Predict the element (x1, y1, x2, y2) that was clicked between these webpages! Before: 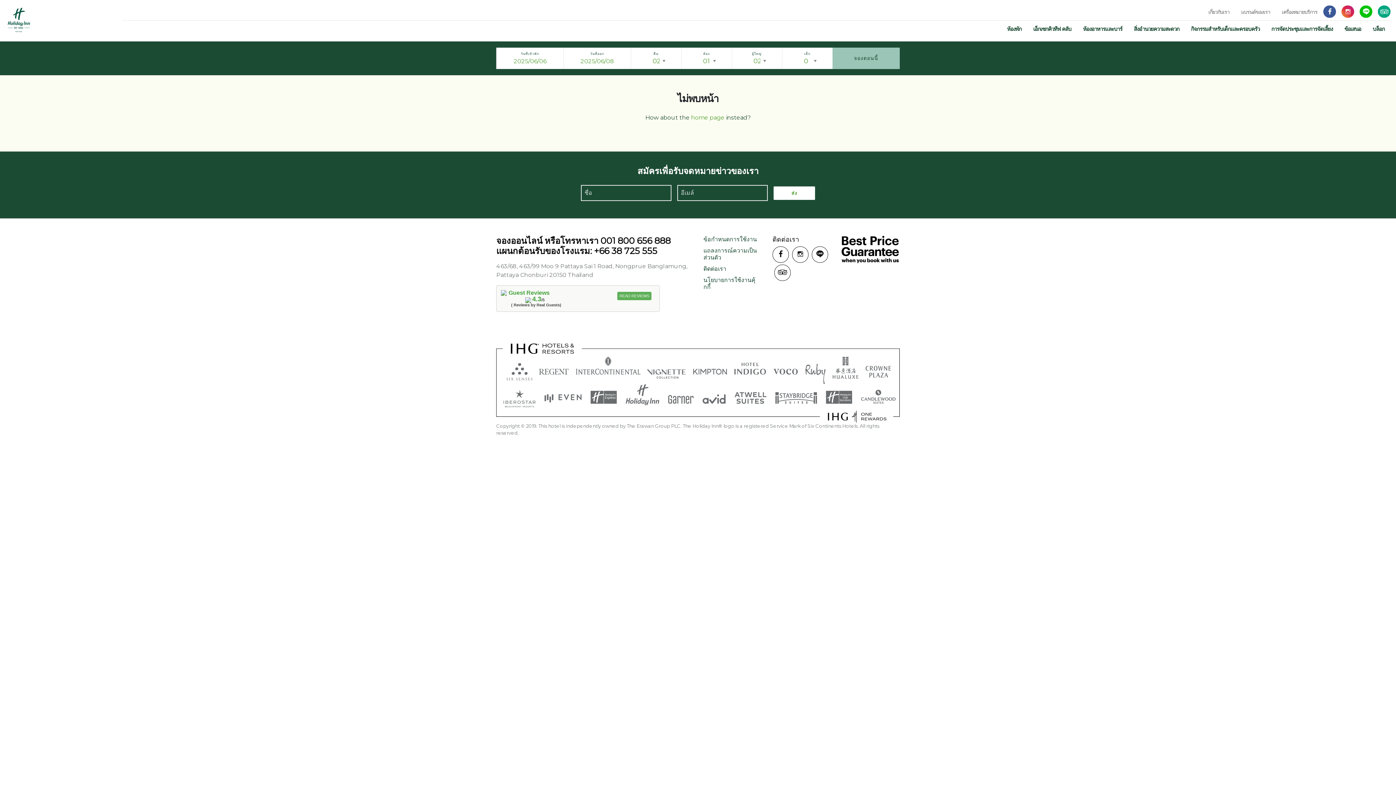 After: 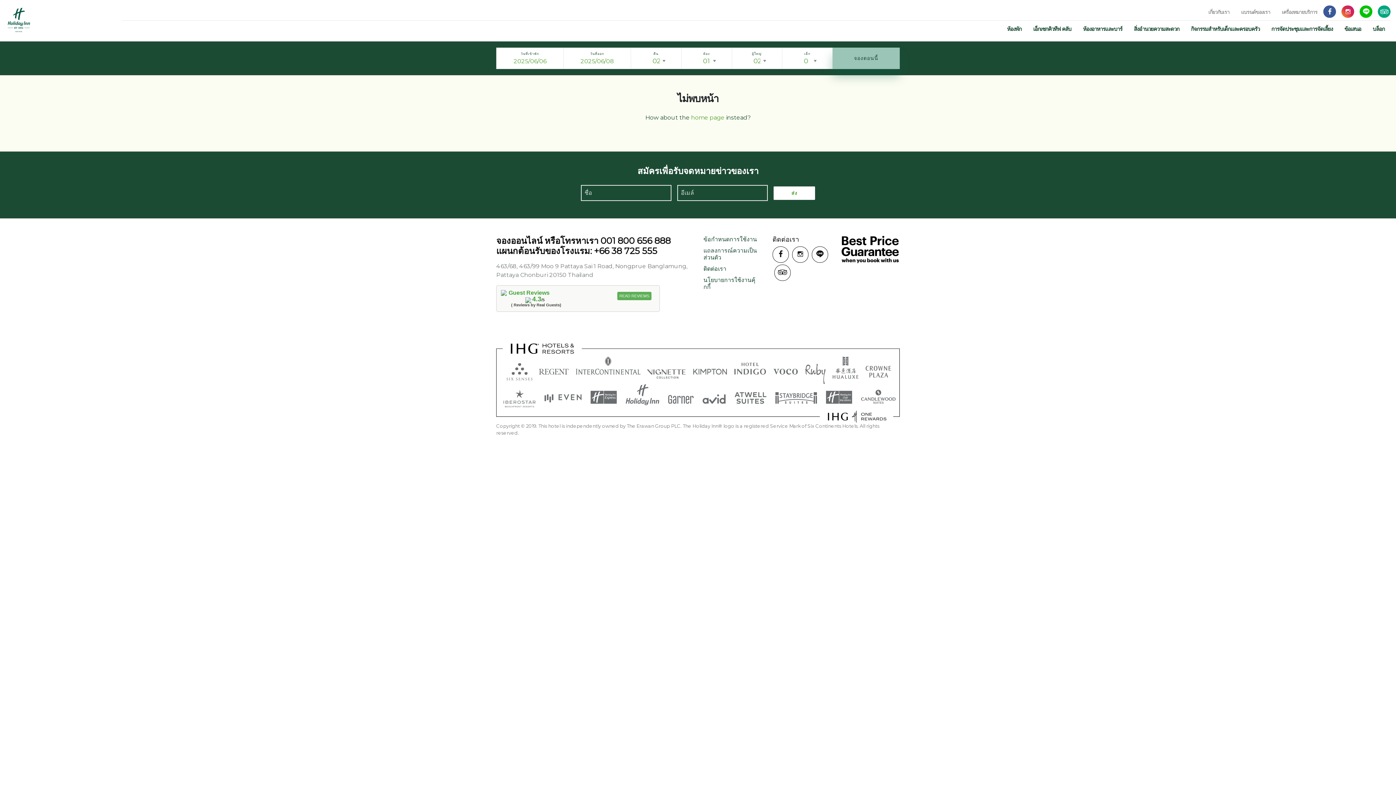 Action: bbox: (832, 47, 900, 69) label: จองตอนนี้